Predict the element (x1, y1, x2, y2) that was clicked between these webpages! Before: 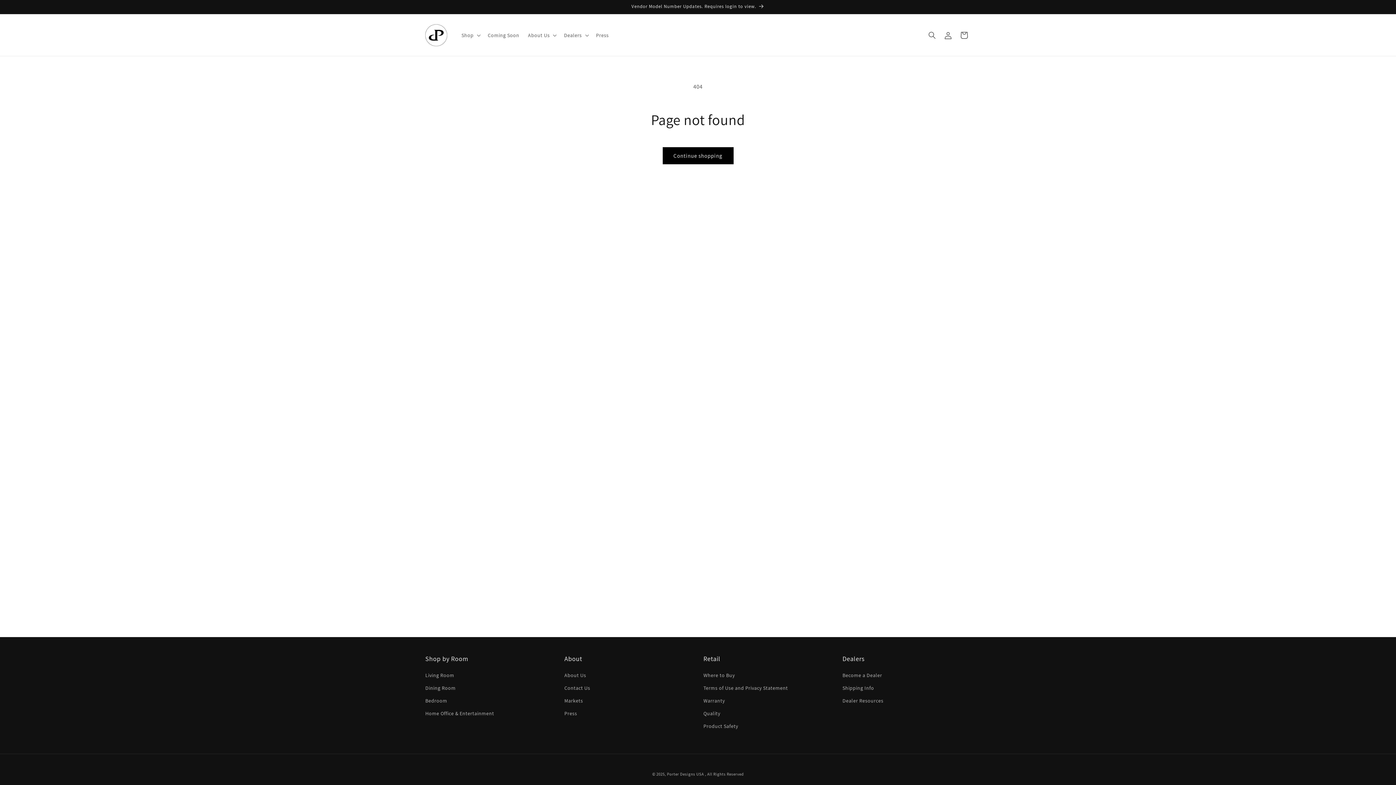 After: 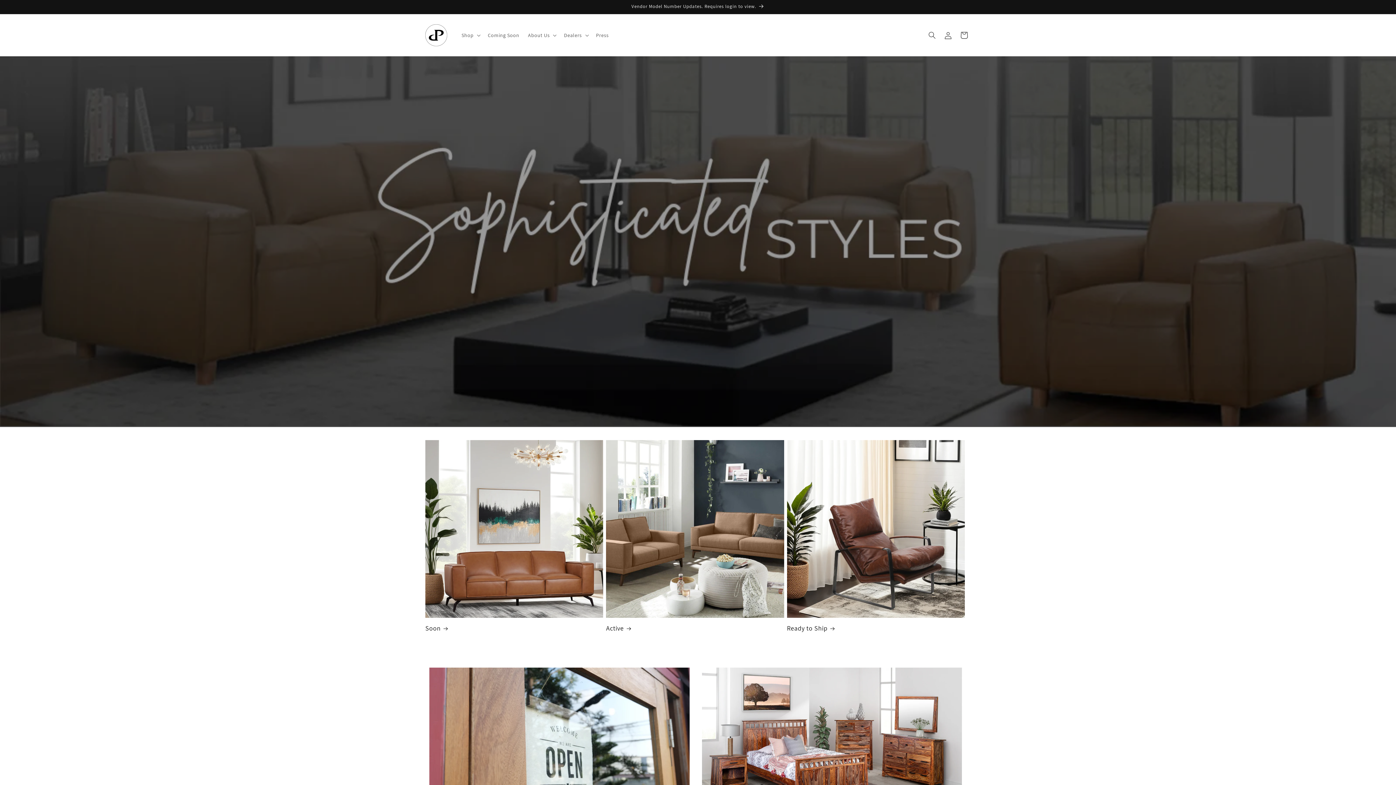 Action: bbox: (667, 772, 704, 777) label: Porter Designs USA